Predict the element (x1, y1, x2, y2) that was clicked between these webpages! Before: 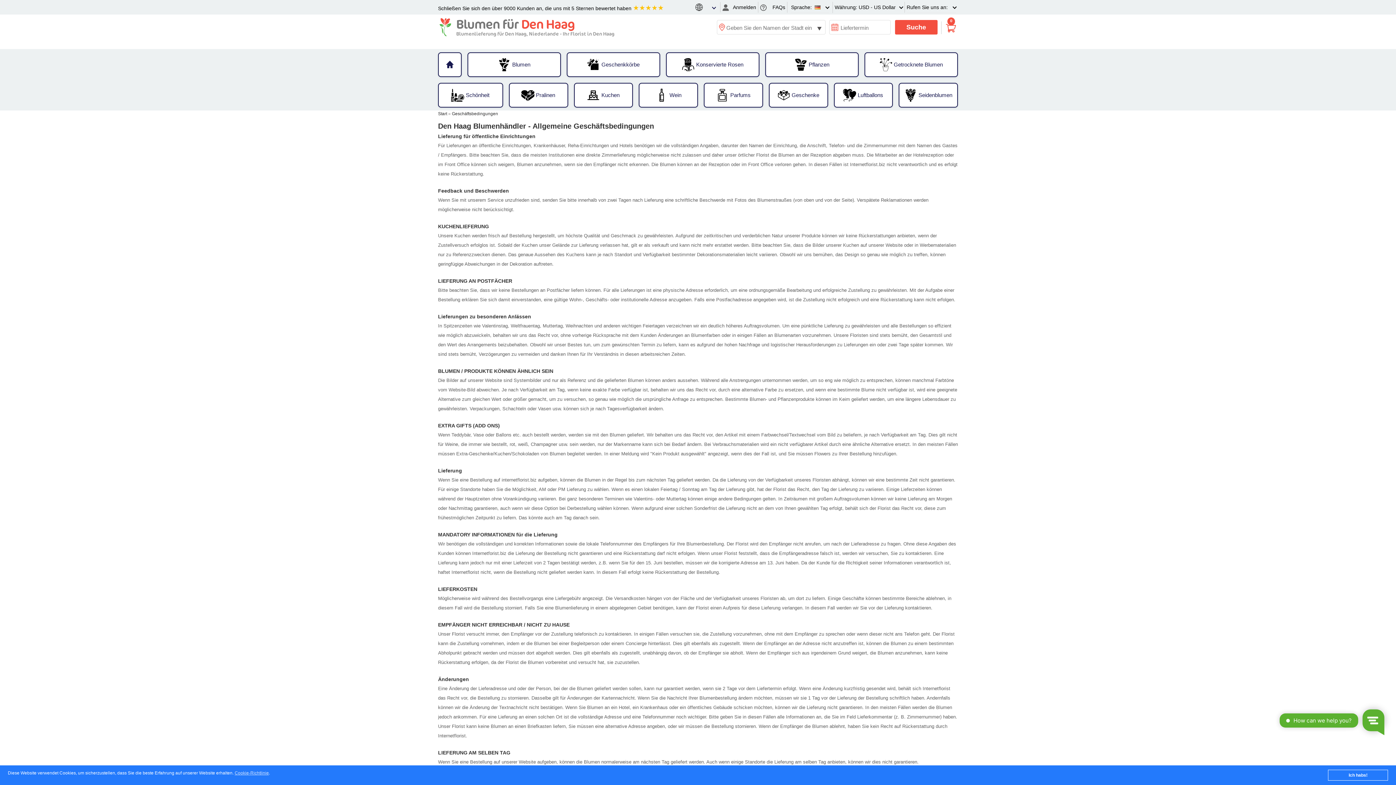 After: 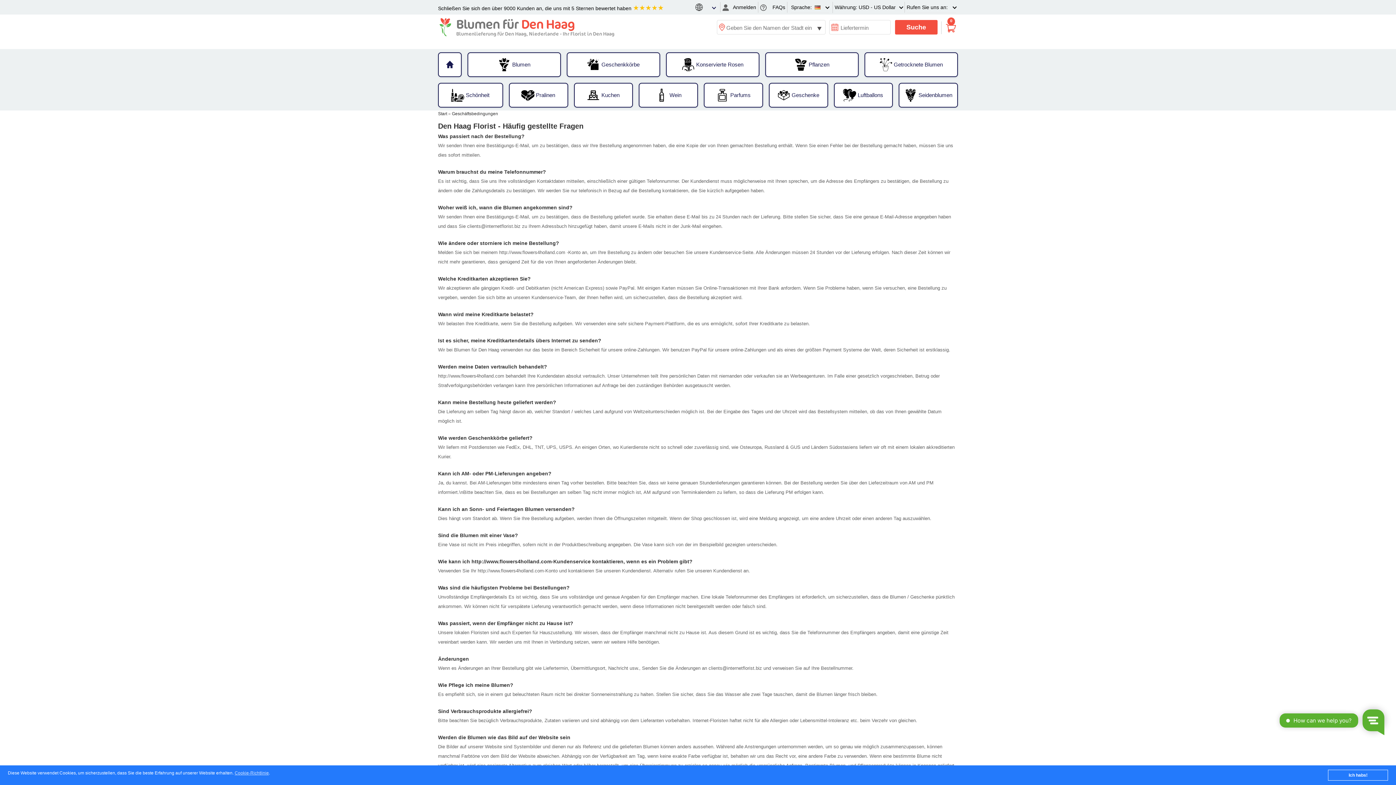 Action: label:     FAQs bbox: (804, 4, 829, 10)